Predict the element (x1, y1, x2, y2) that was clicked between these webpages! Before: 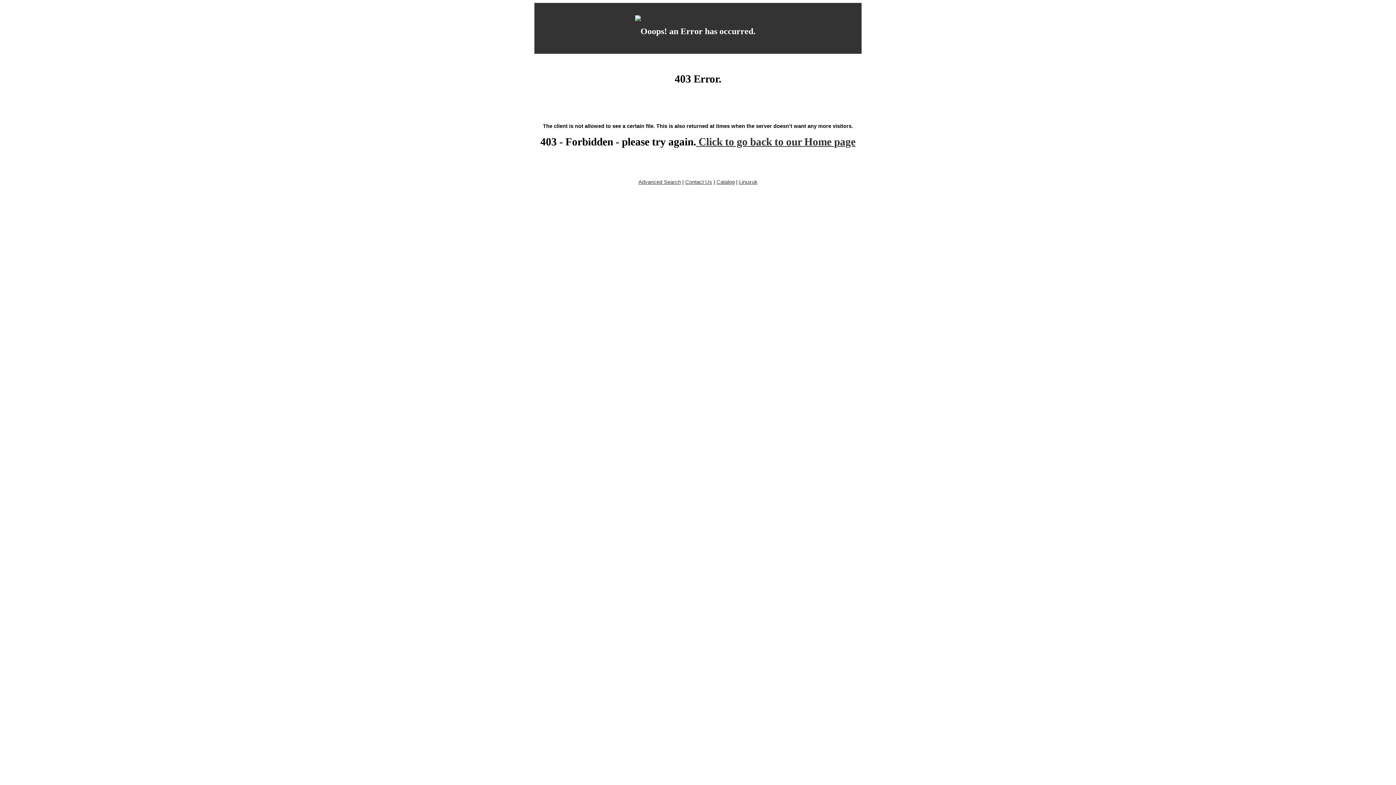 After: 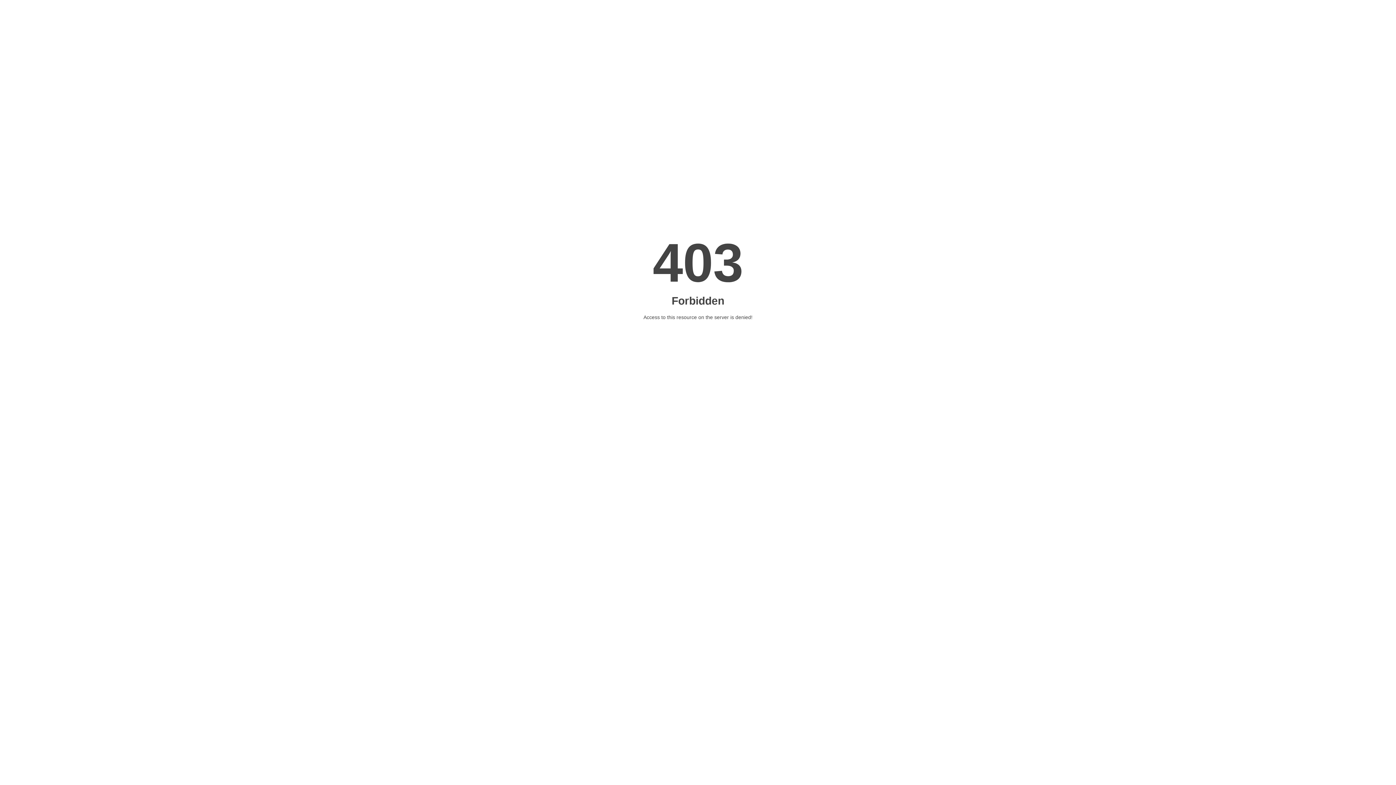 Action: bbox: (739, 179, 757, 185) label: Linuxuk